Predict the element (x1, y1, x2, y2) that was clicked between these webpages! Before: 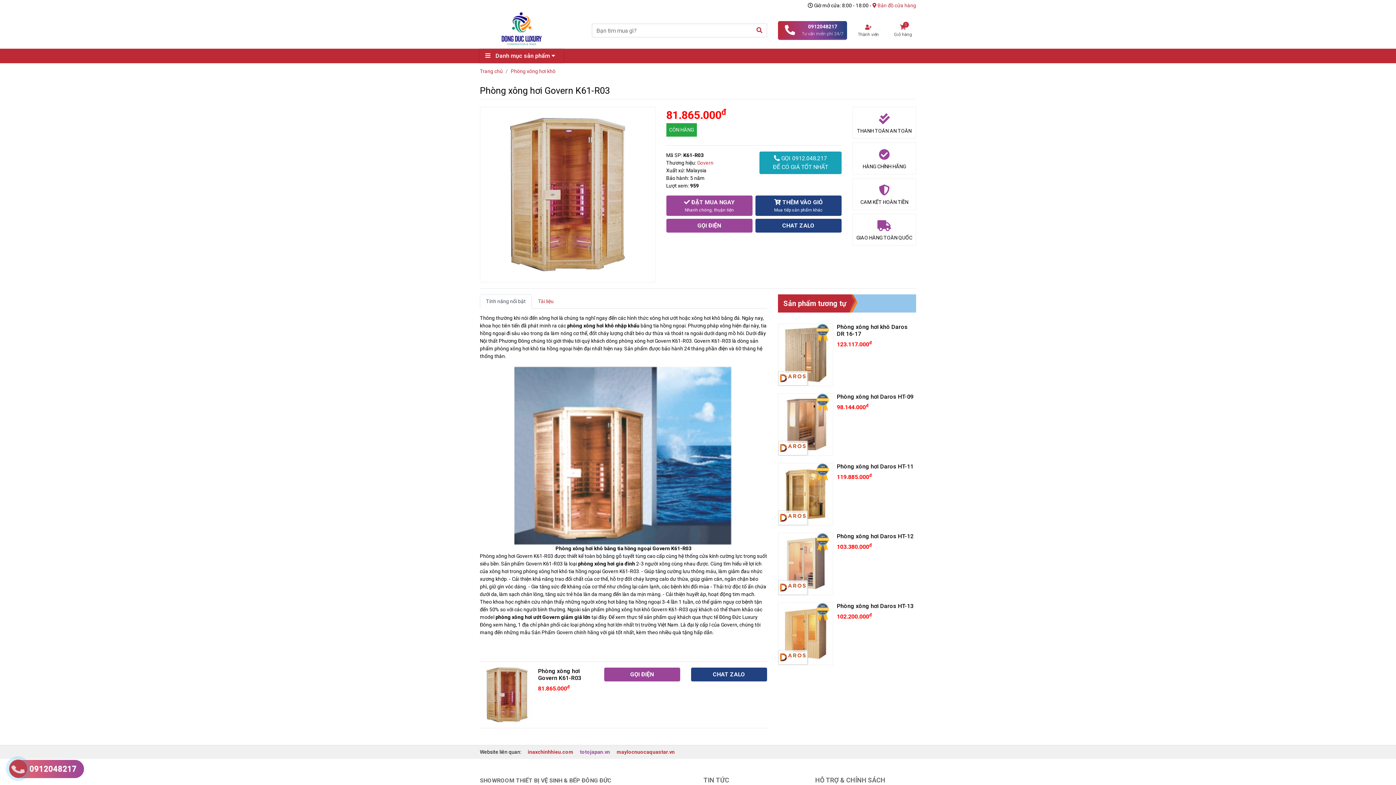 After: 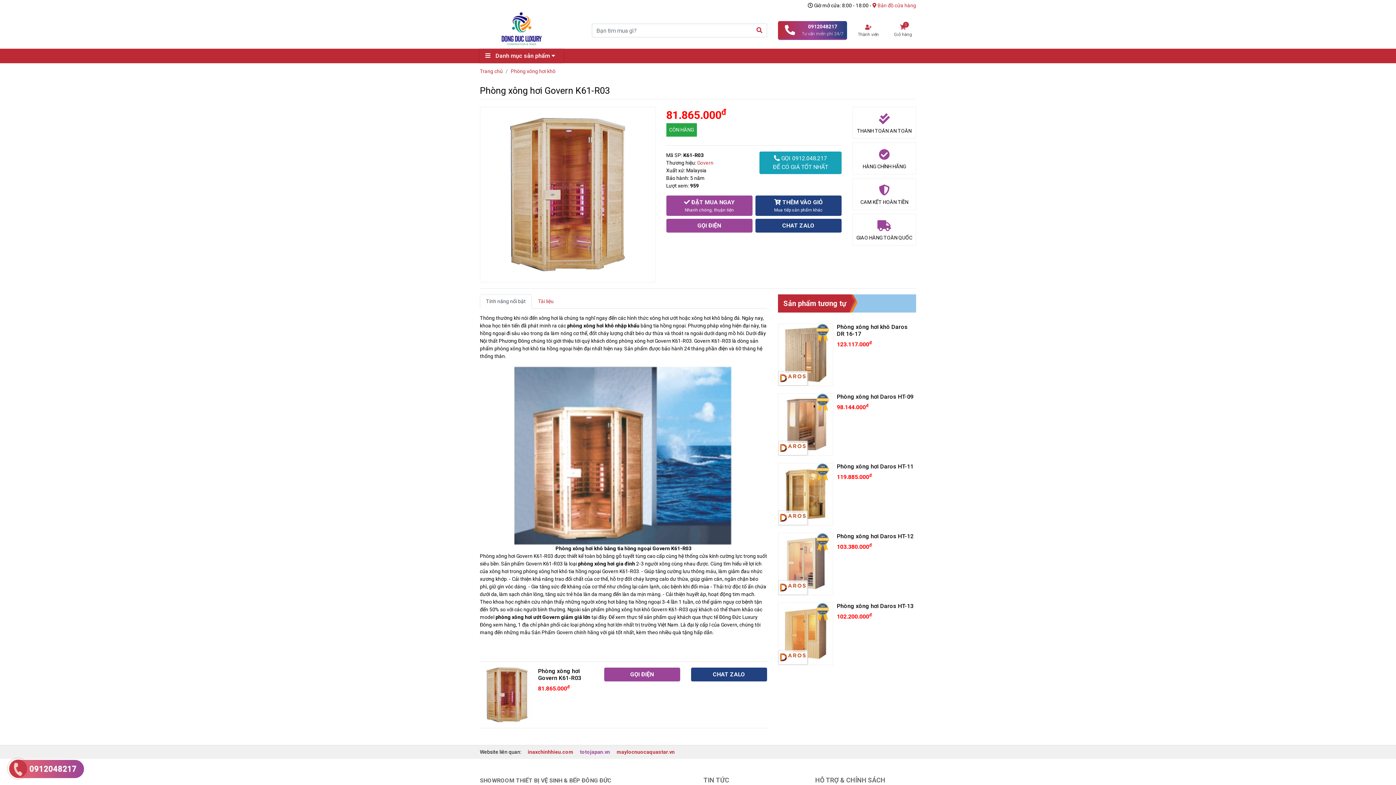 Action: label: 0912048217 bbox: (0, 750, 43, 785)